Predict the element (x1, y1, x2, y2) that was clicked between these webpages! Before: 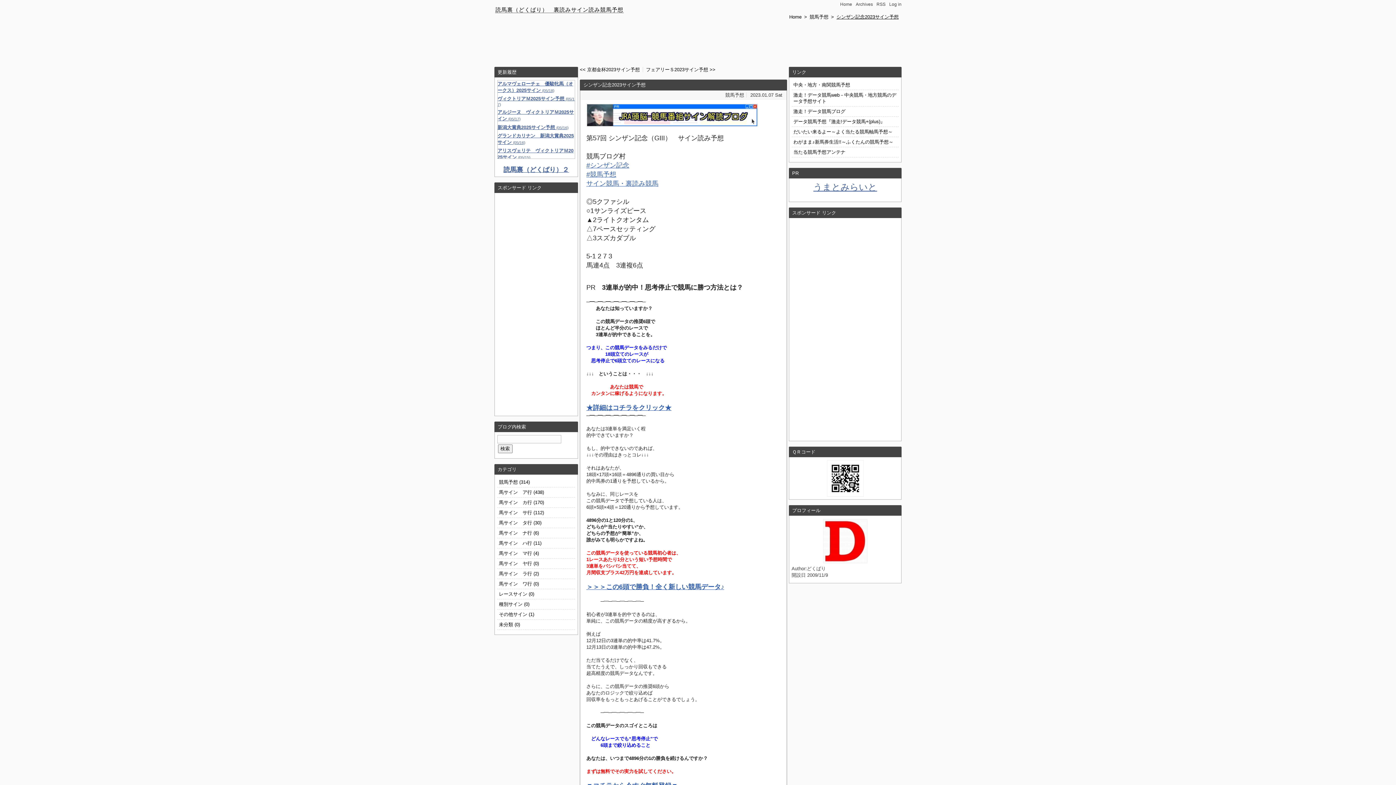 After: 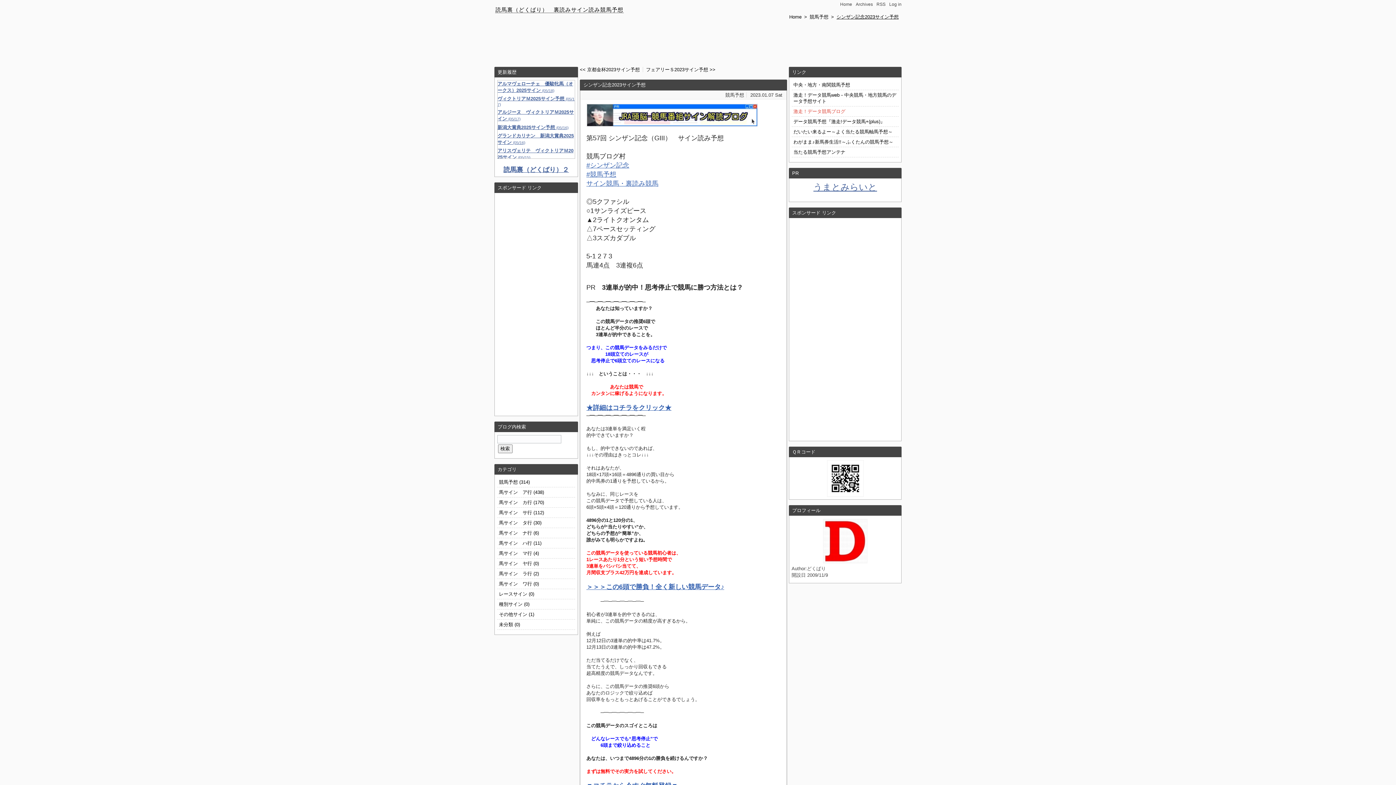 Action: bbox: (793, 108, 845, 114) label: 激走！データ競馬ブログ